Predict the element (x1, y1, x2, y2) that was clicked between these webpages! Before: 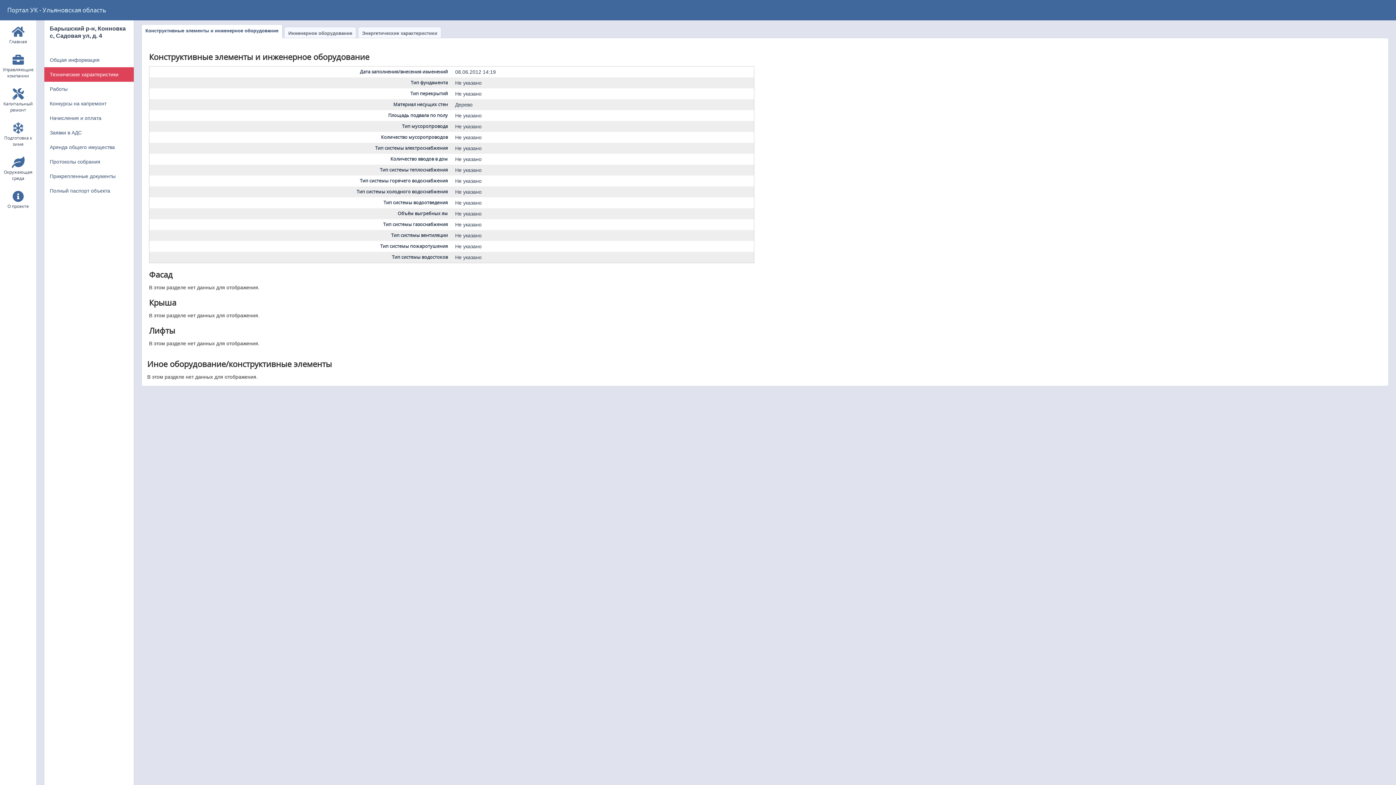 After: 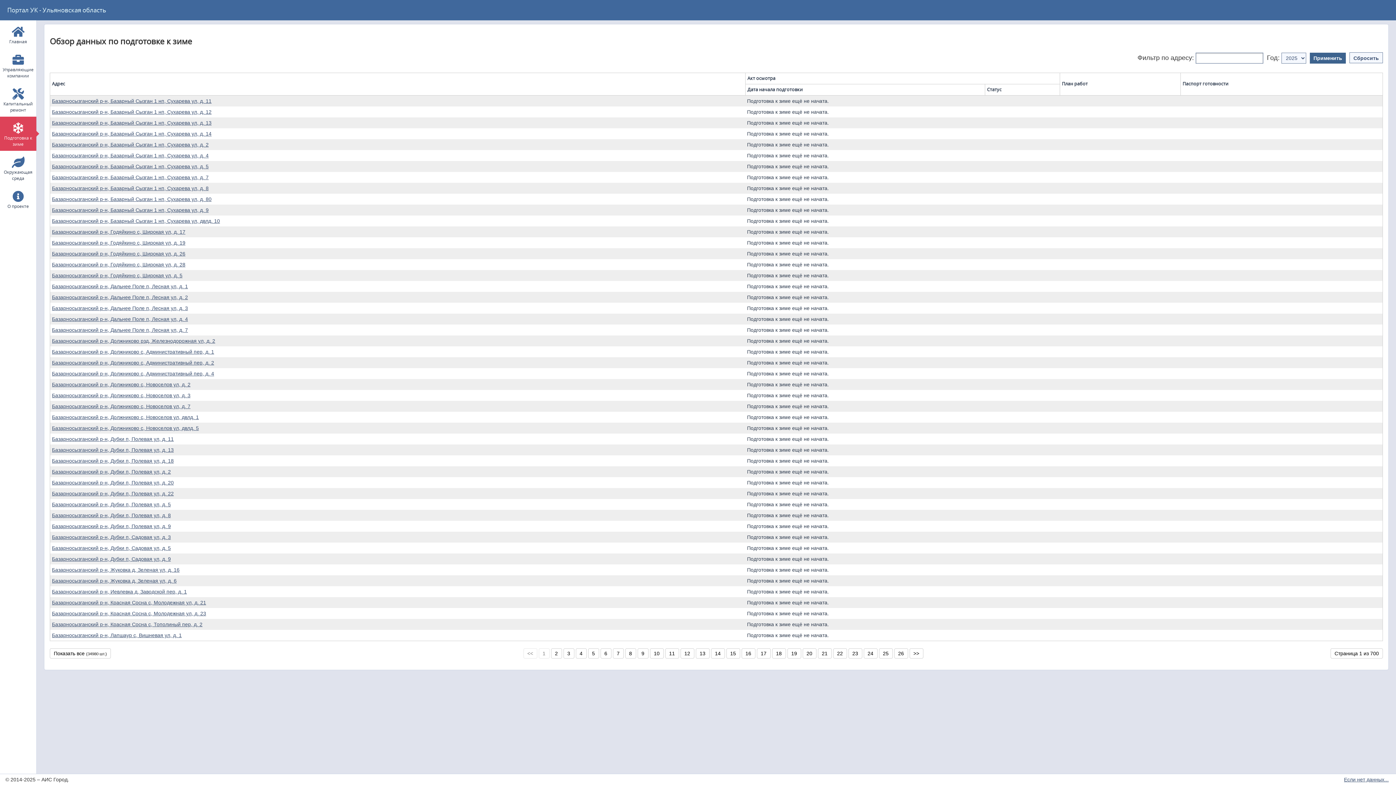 Action: label: Подготовка к зиме bbox: (1, 116, 34, 150)